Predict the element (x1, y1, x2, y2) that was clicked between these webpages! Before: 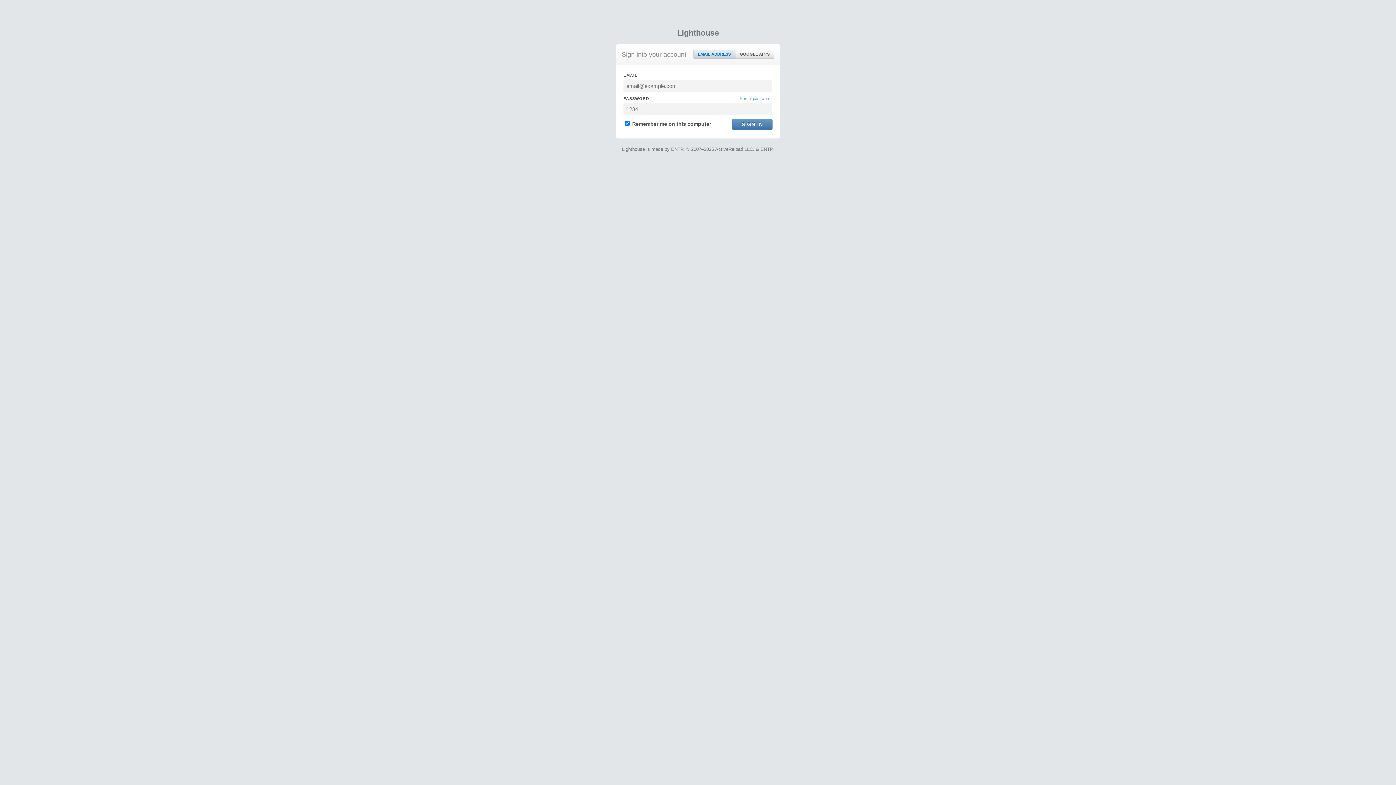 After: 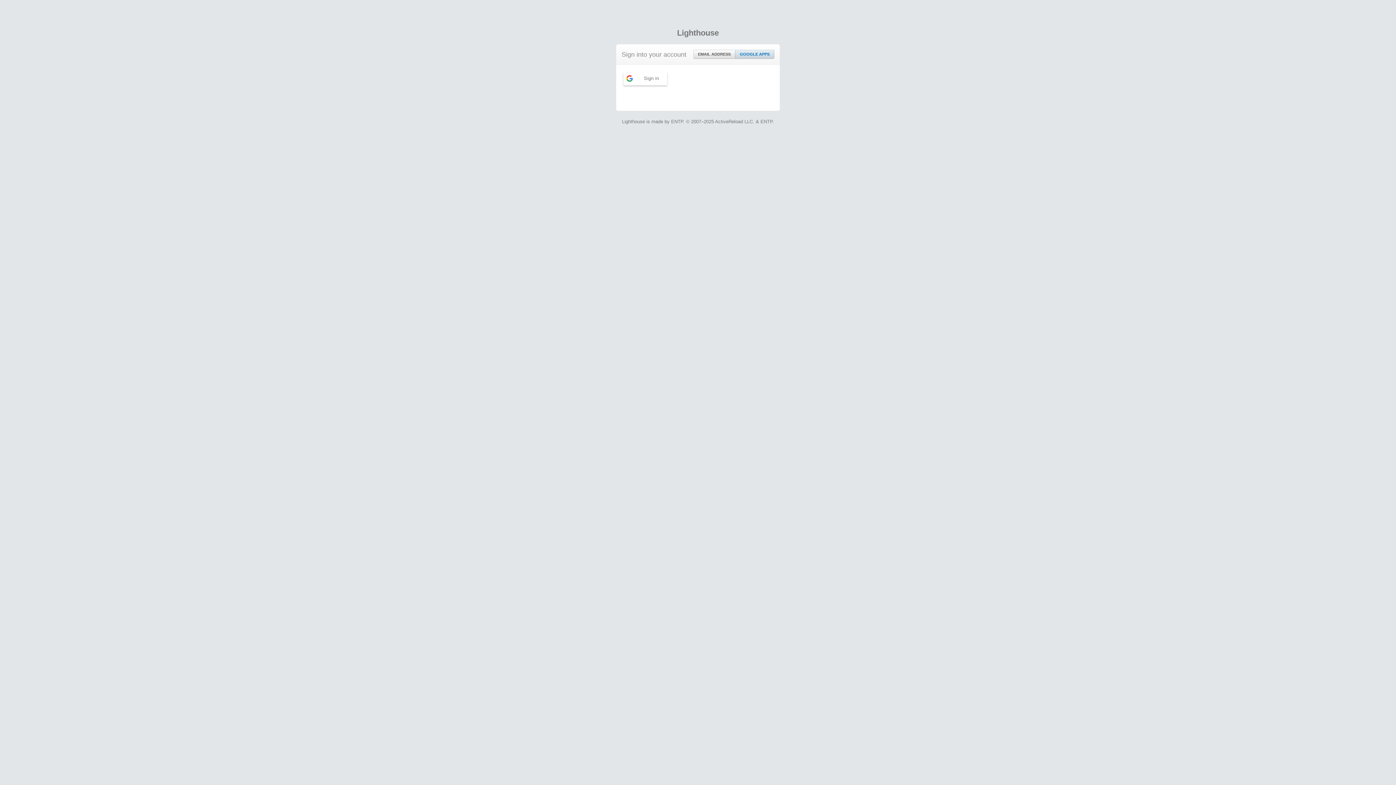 Action: bbox: (735, 50, 774, 58) label: GOOGLE APPS